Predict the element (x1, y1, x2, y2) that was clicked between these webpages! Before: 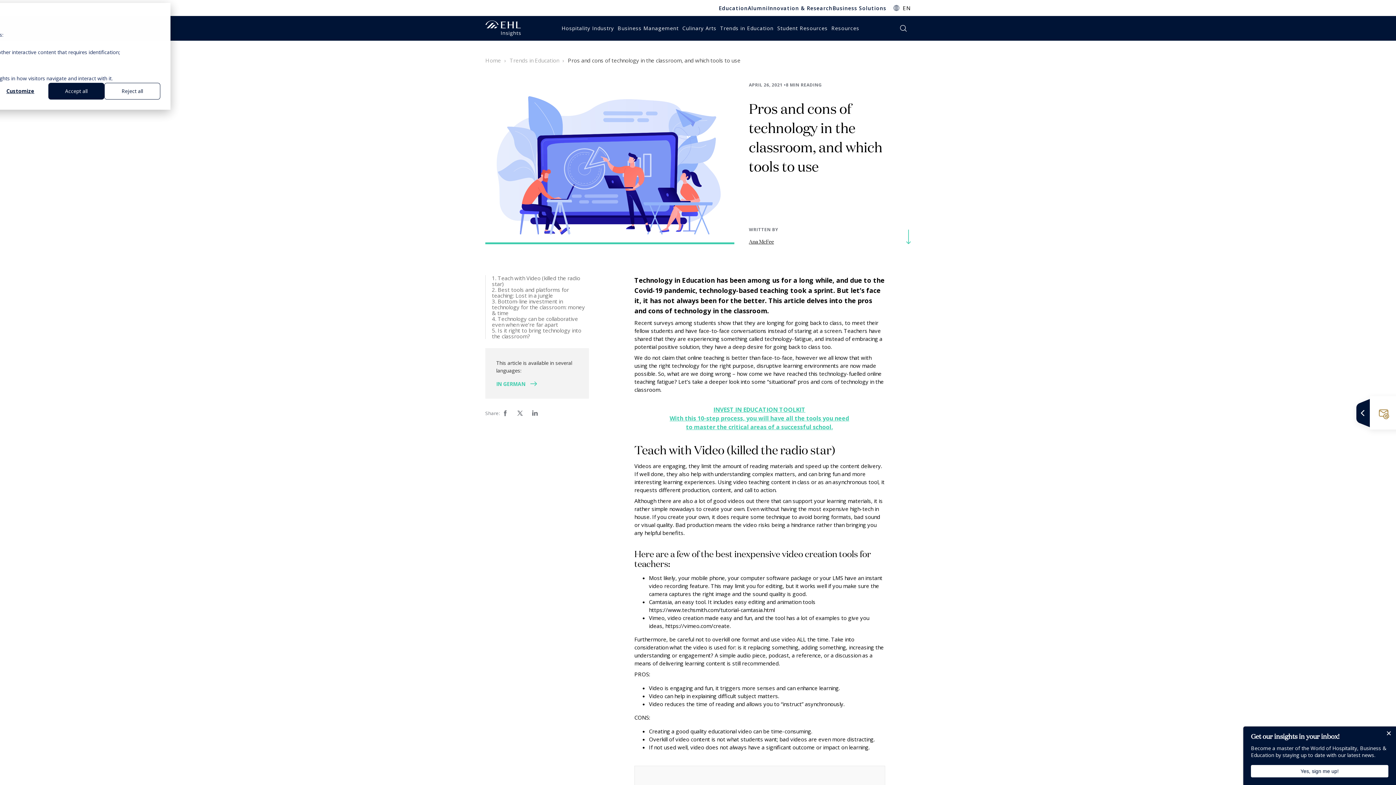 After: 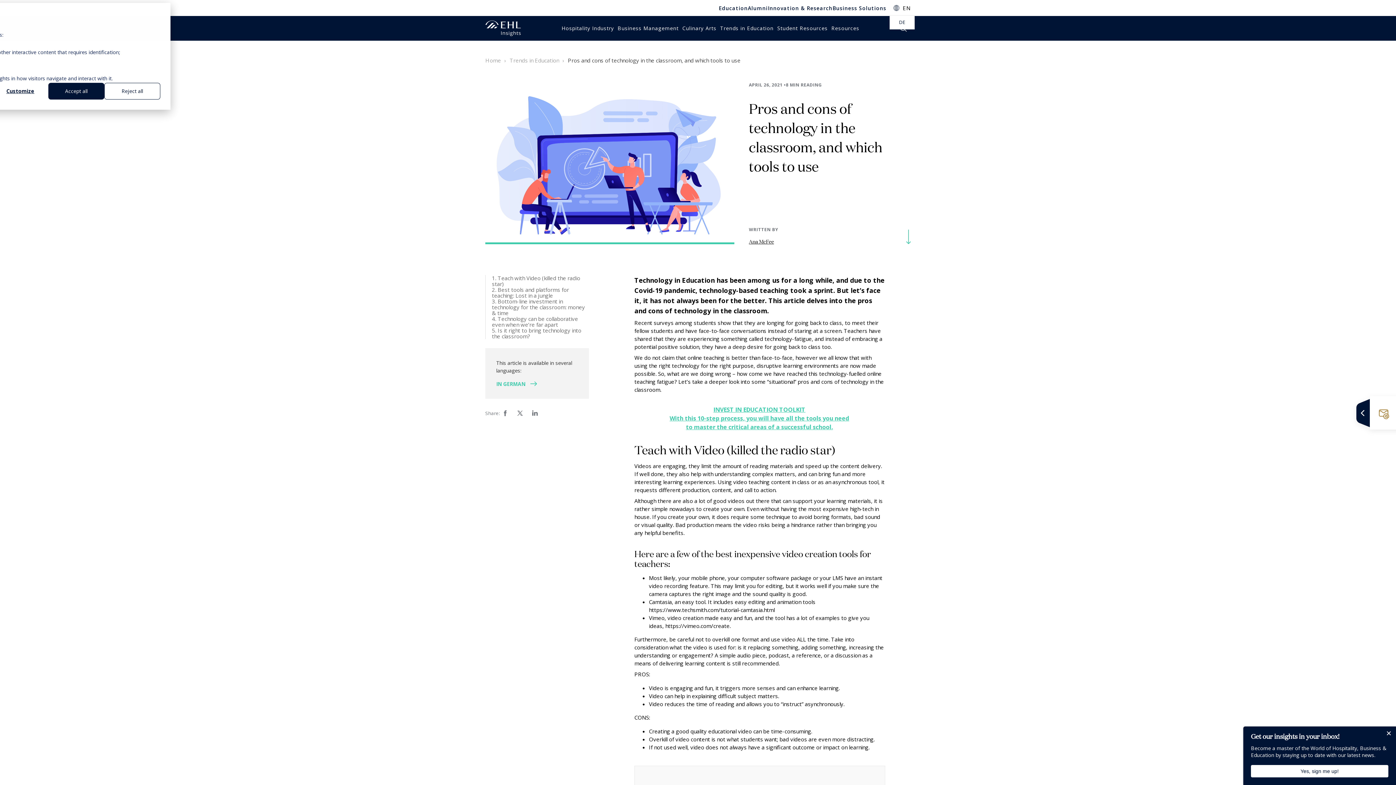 Action: bbox: (893, 4, 910, 11) label: EN